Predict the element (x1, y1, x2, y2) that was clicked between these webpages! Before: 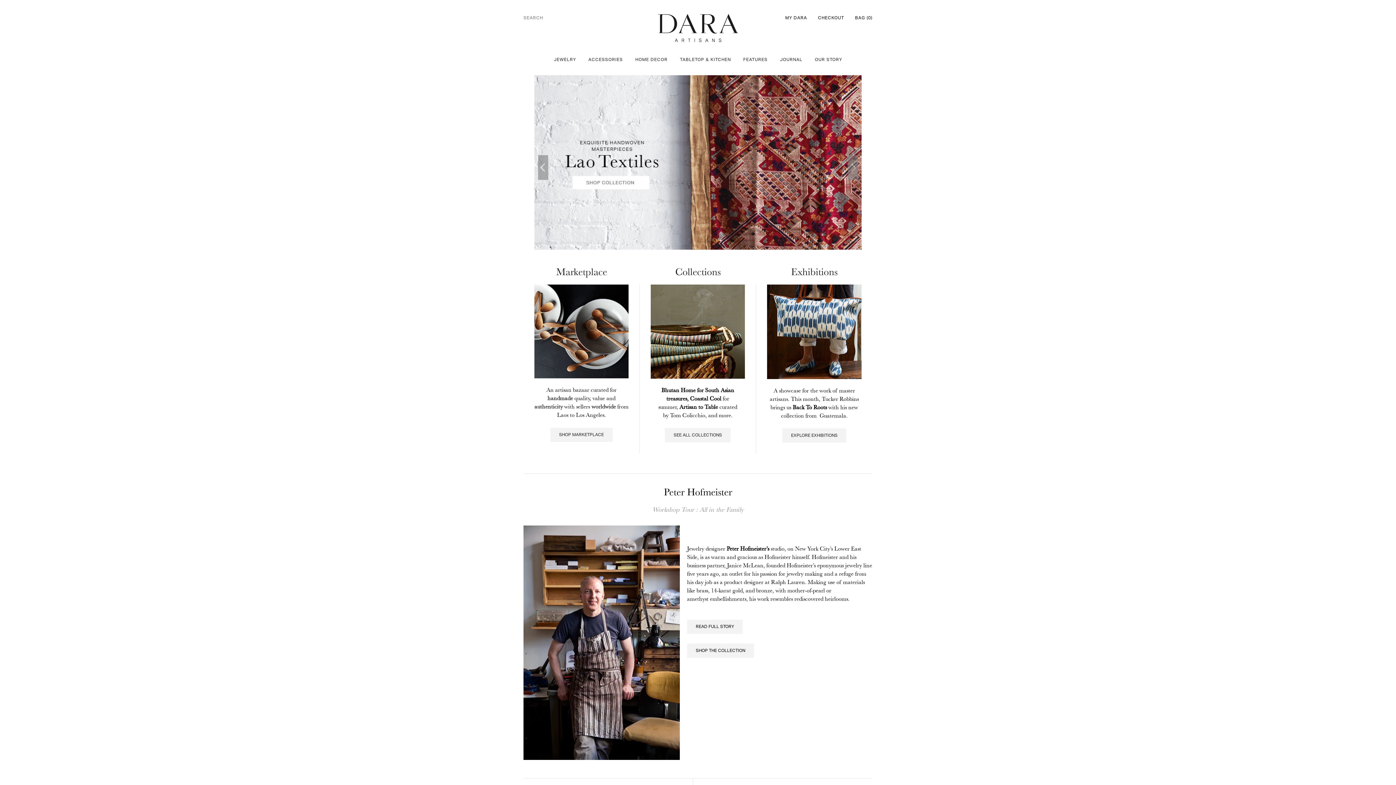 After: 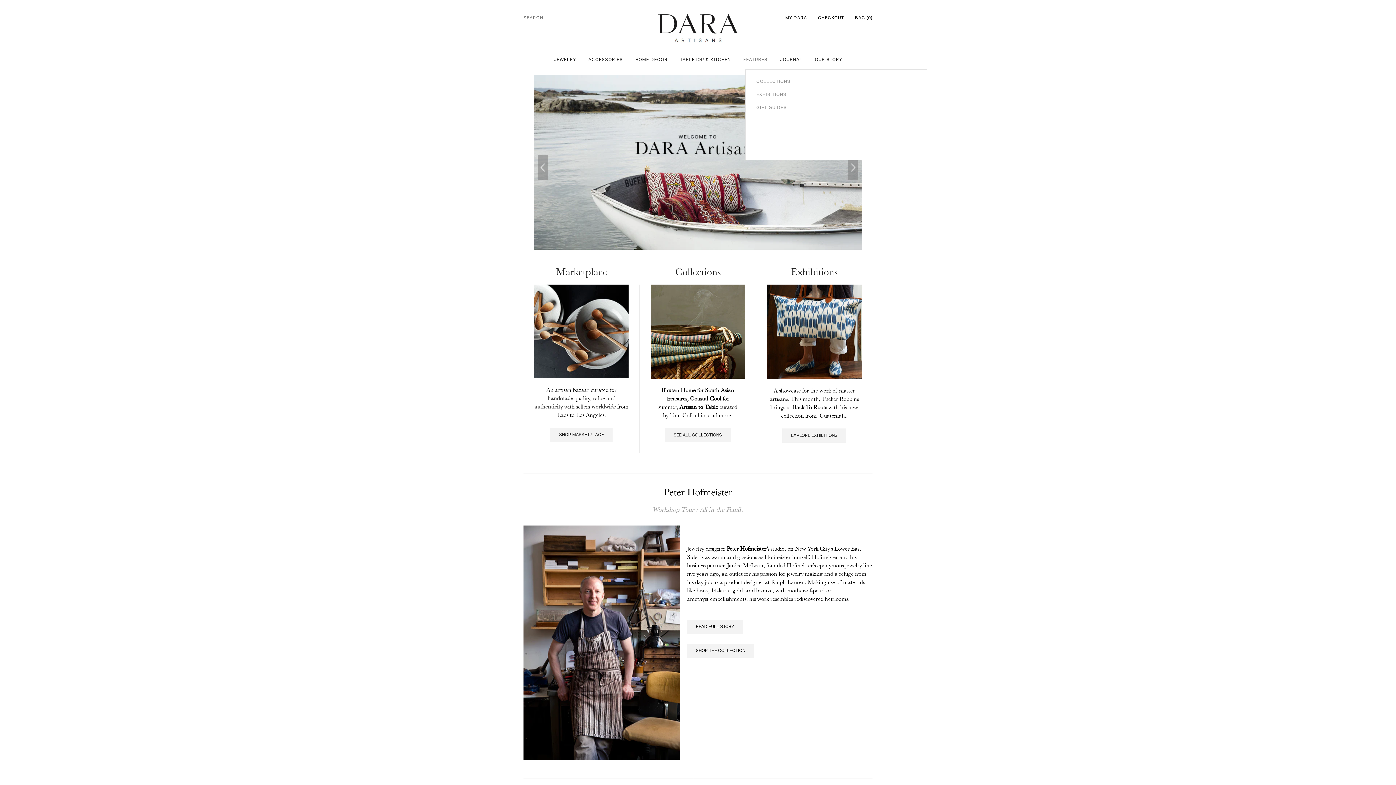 Action: bbox: (743, 56, 767, 64) label: FEATURES